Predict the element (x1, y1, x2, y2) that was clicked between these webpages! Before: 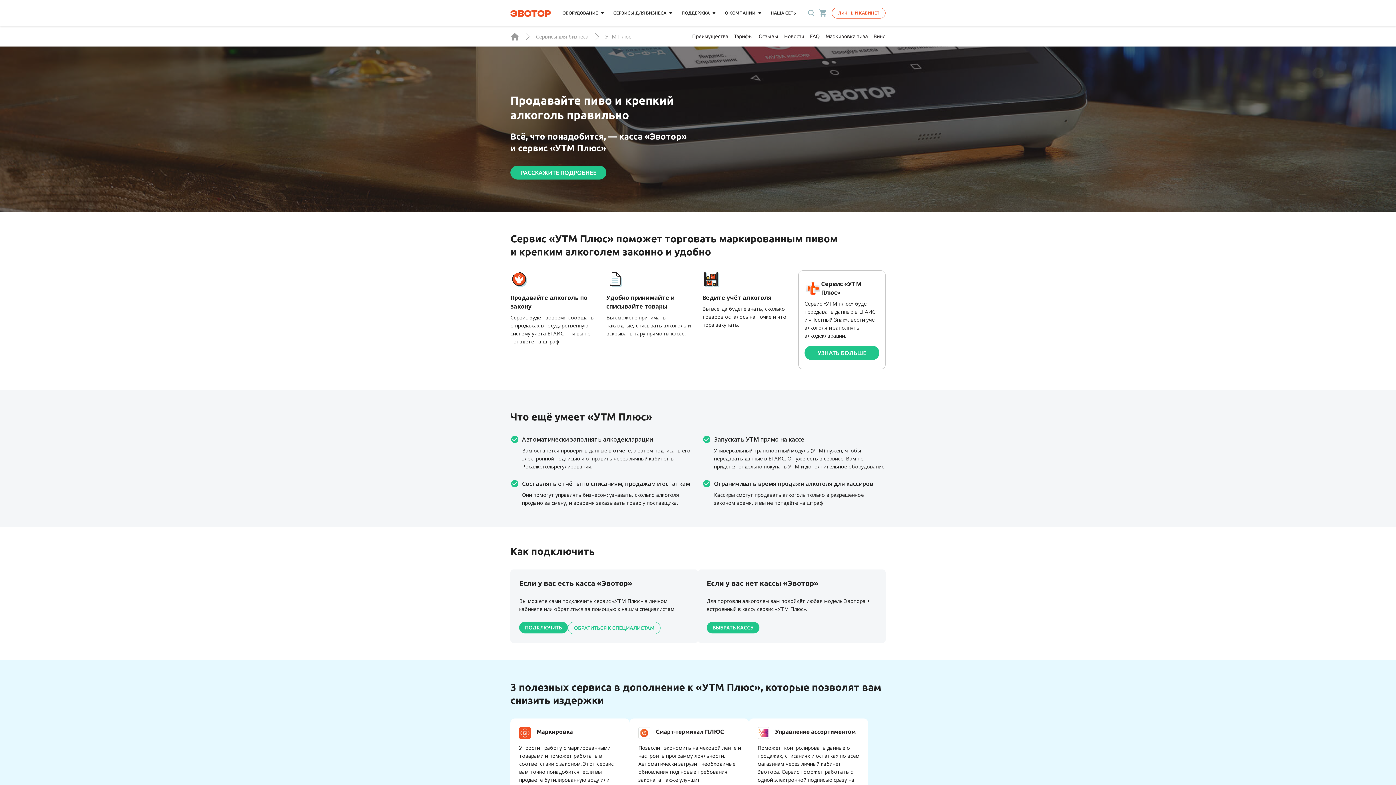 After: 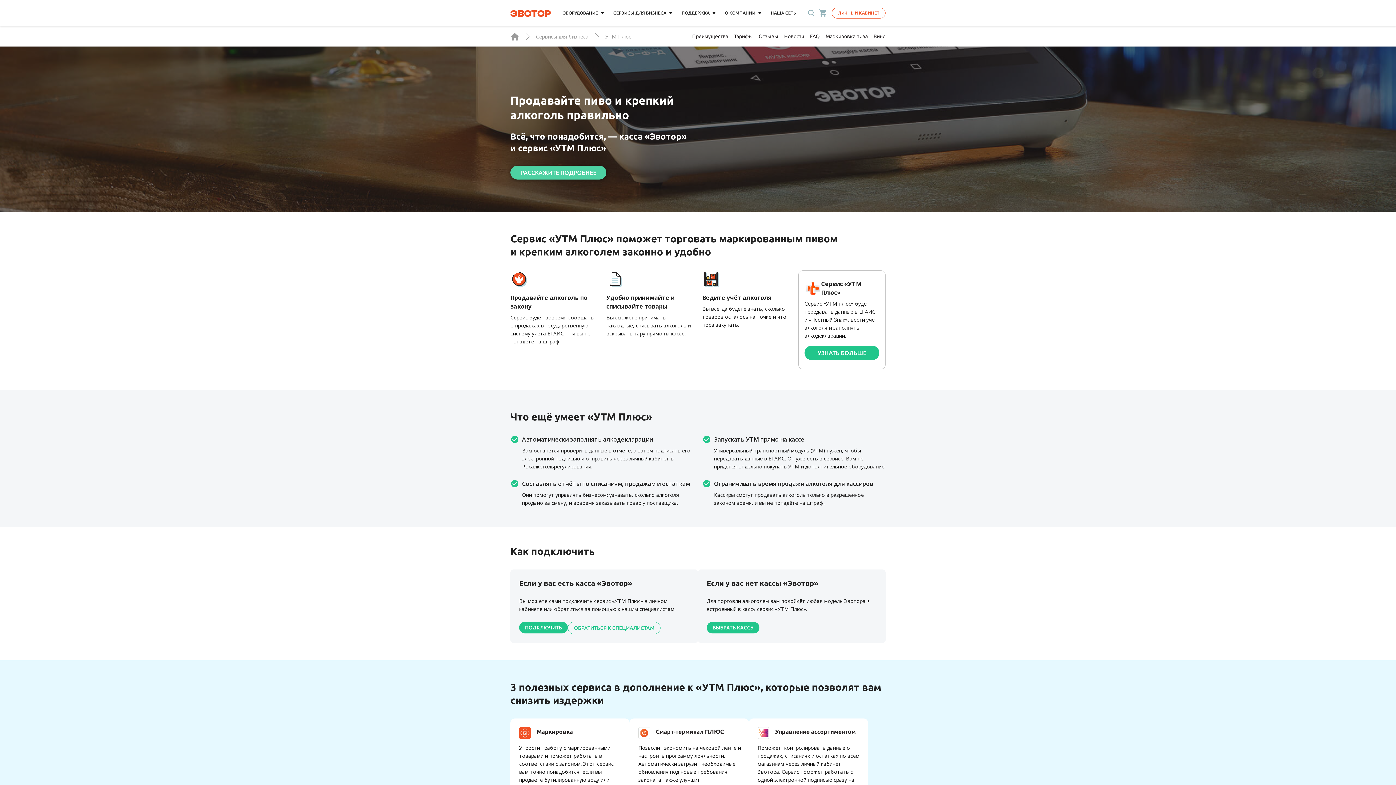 Action: label: РАССКАЖИТЕ ПОДРОБНЕЕ bbox: (510, 165, 606, 179)